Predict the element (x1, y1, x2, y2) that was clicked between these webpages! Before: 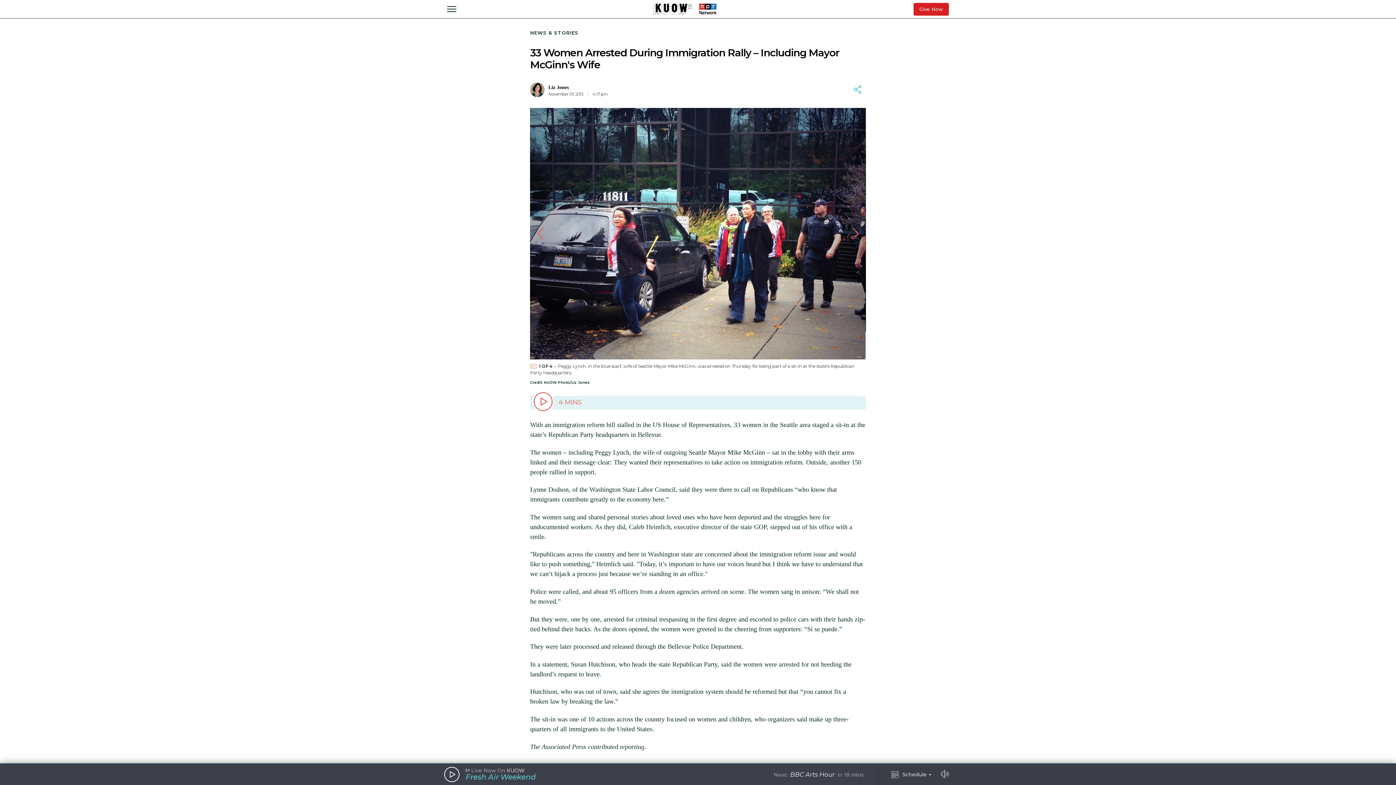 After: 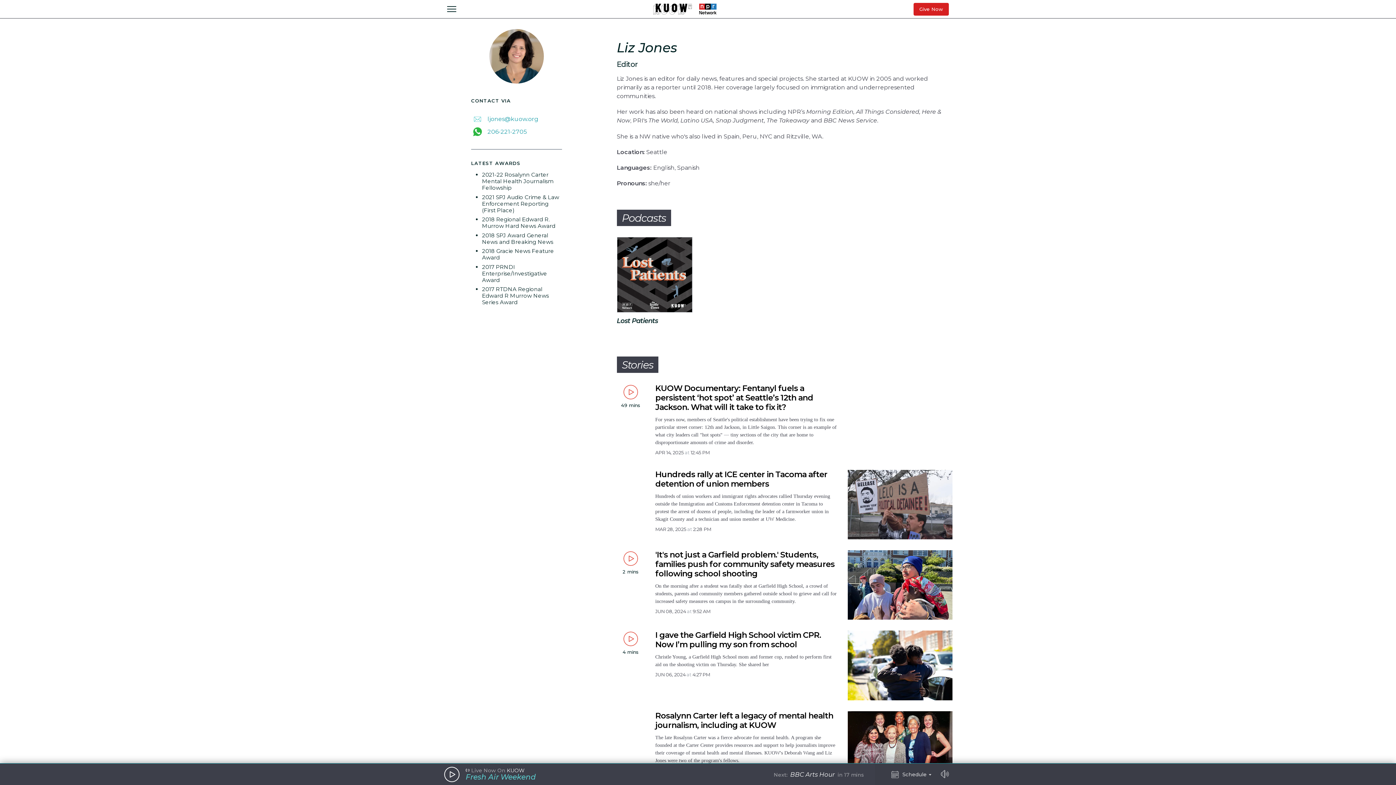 Action: label: Liz Jones
November 07, 2013 / 4:17 pm bbox: (530, 82, 607, 97)